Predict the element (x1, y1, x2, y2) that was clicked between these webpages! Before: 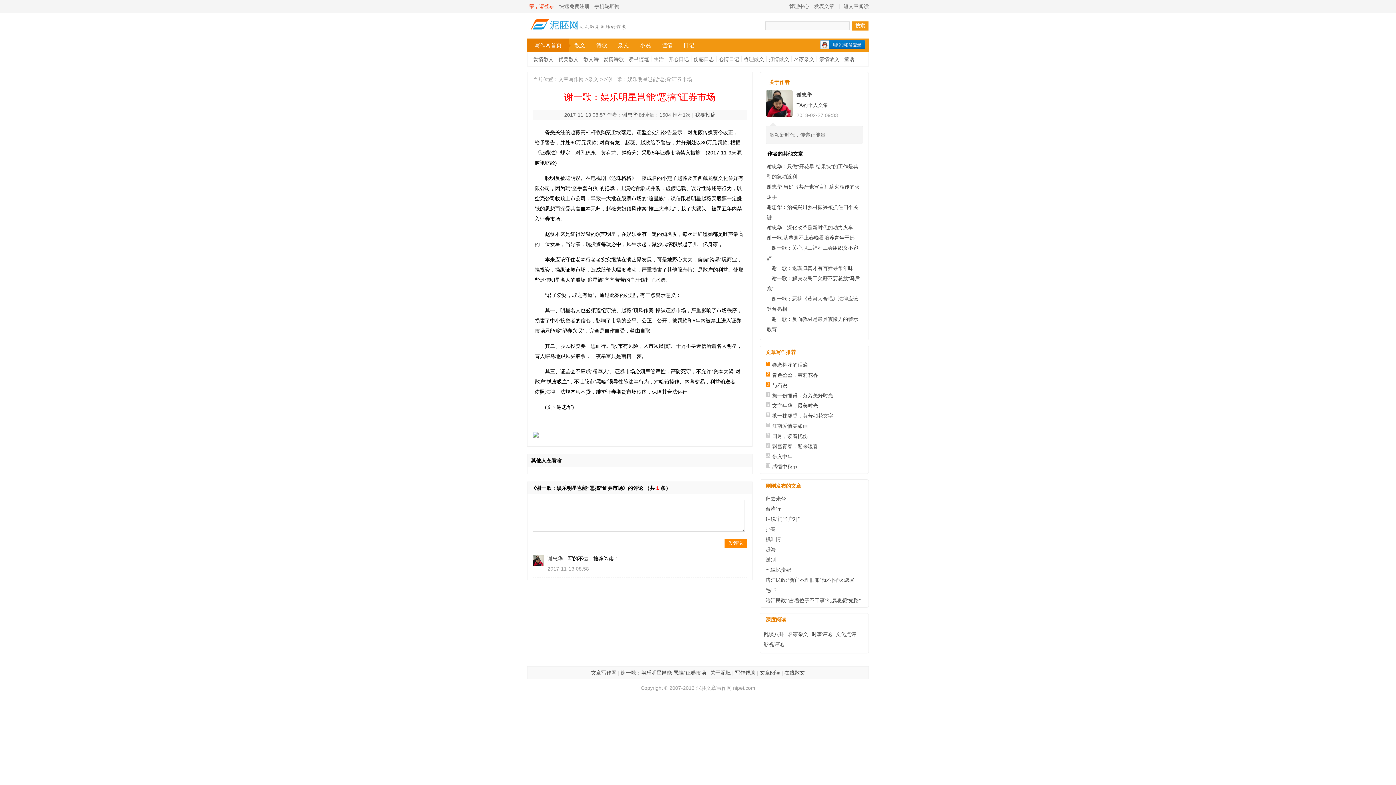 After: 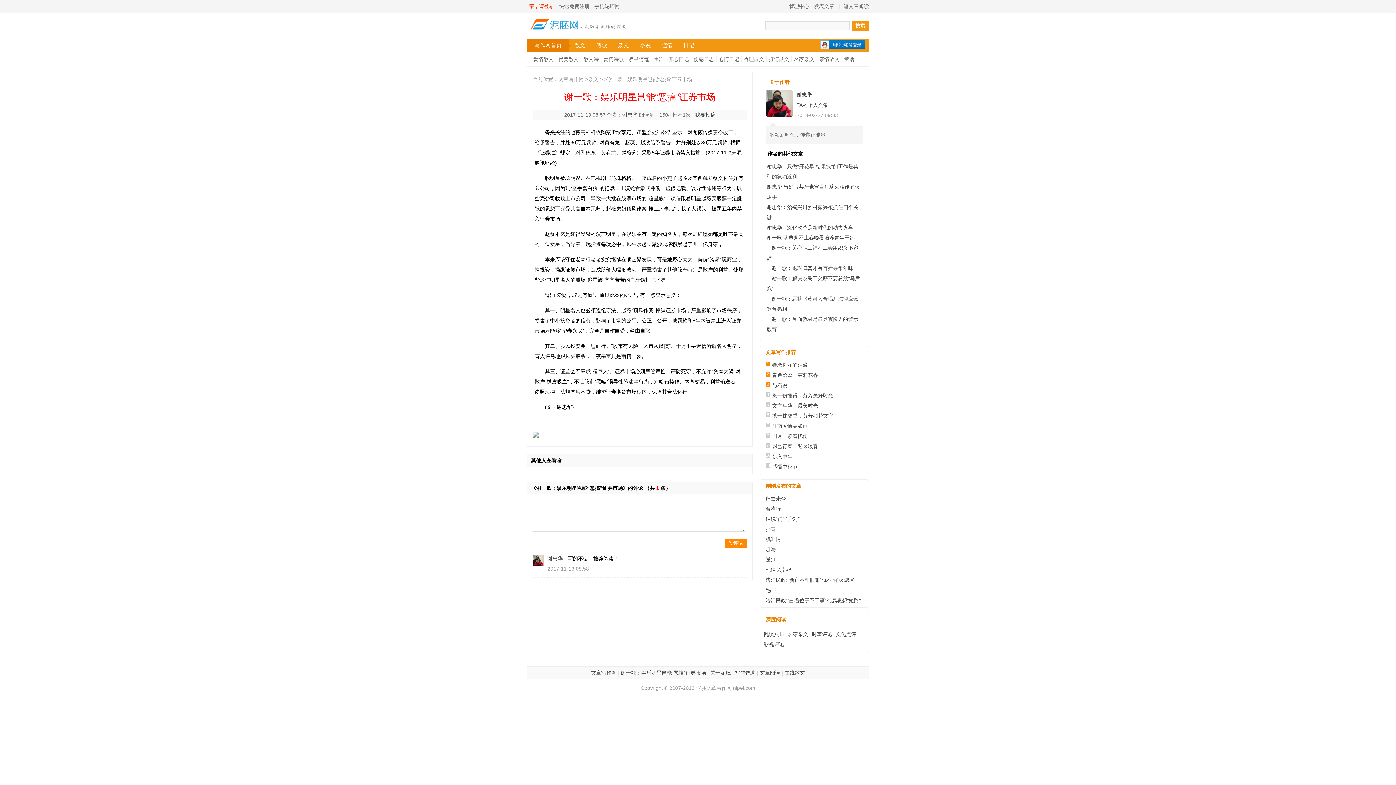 Action: label: 亲，请登录 bbox: (529, 3, 554, 9)